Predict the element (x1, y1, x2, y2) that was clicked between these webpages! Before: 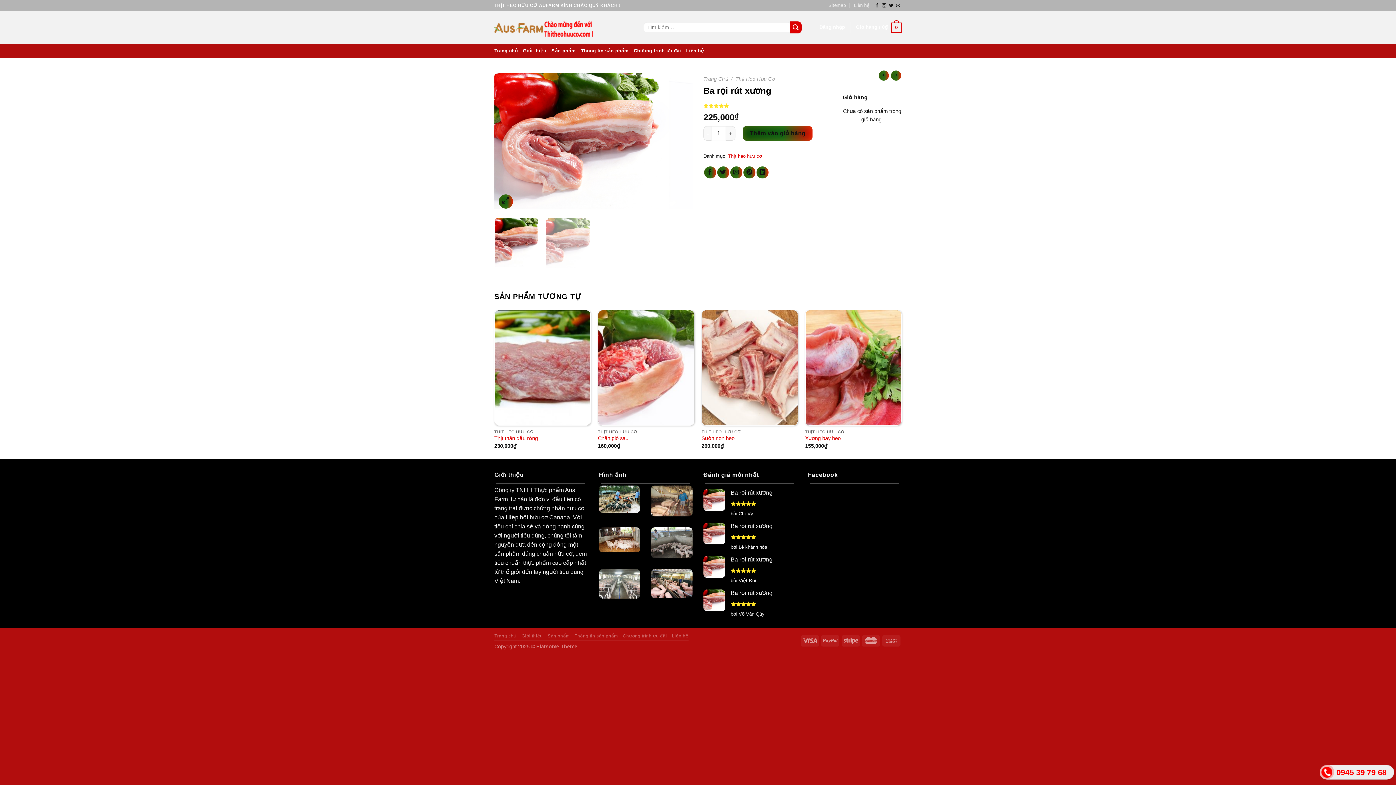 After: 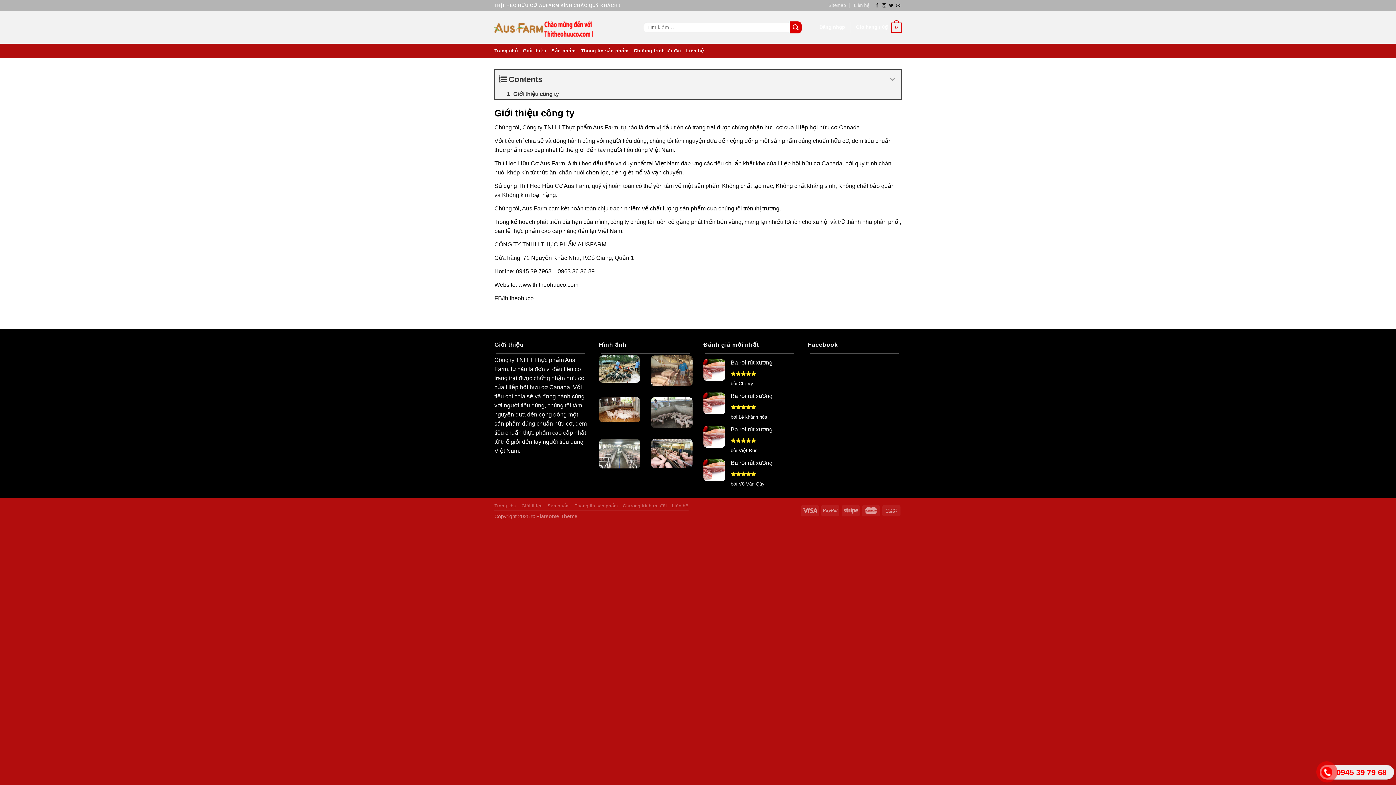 Action: label: Giới thiệu bbox: (521, 633, 542, 638)